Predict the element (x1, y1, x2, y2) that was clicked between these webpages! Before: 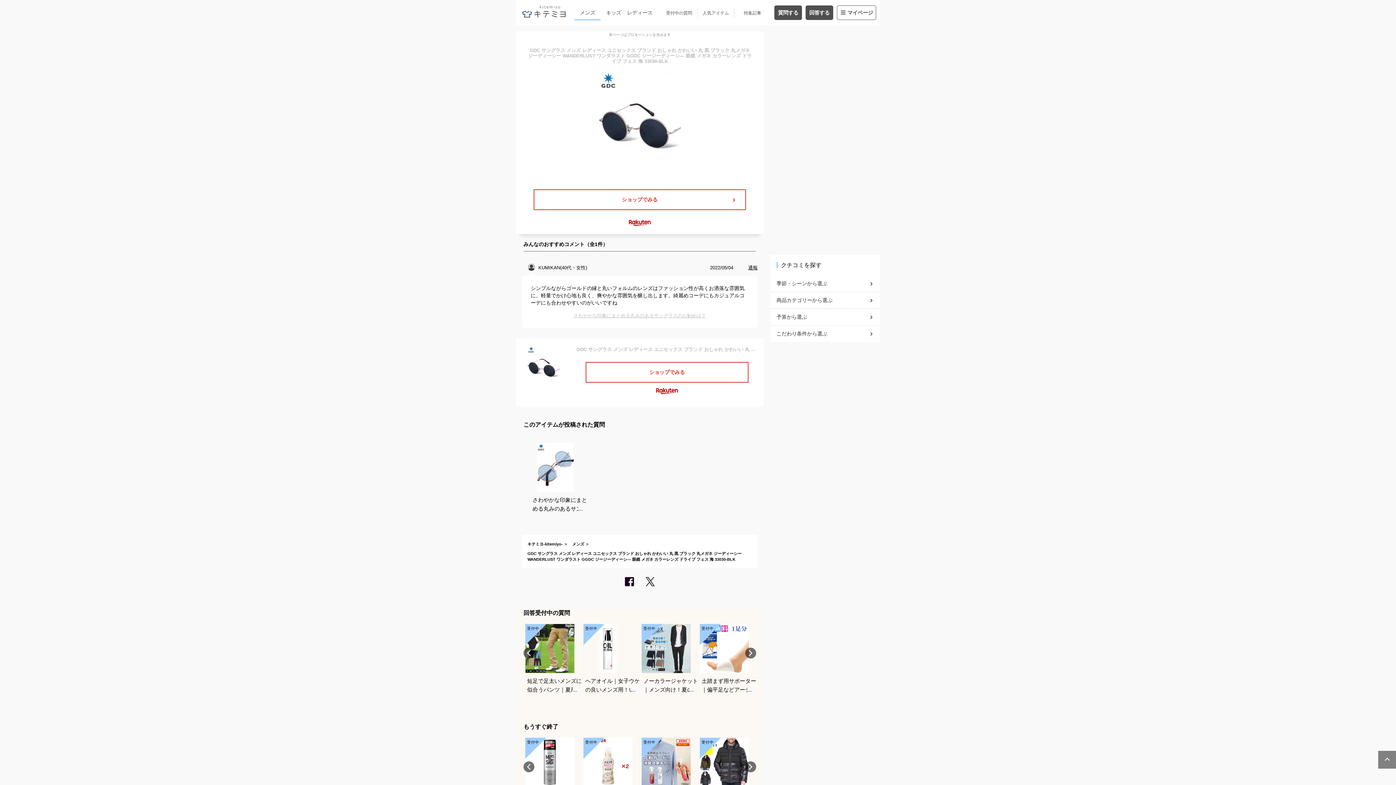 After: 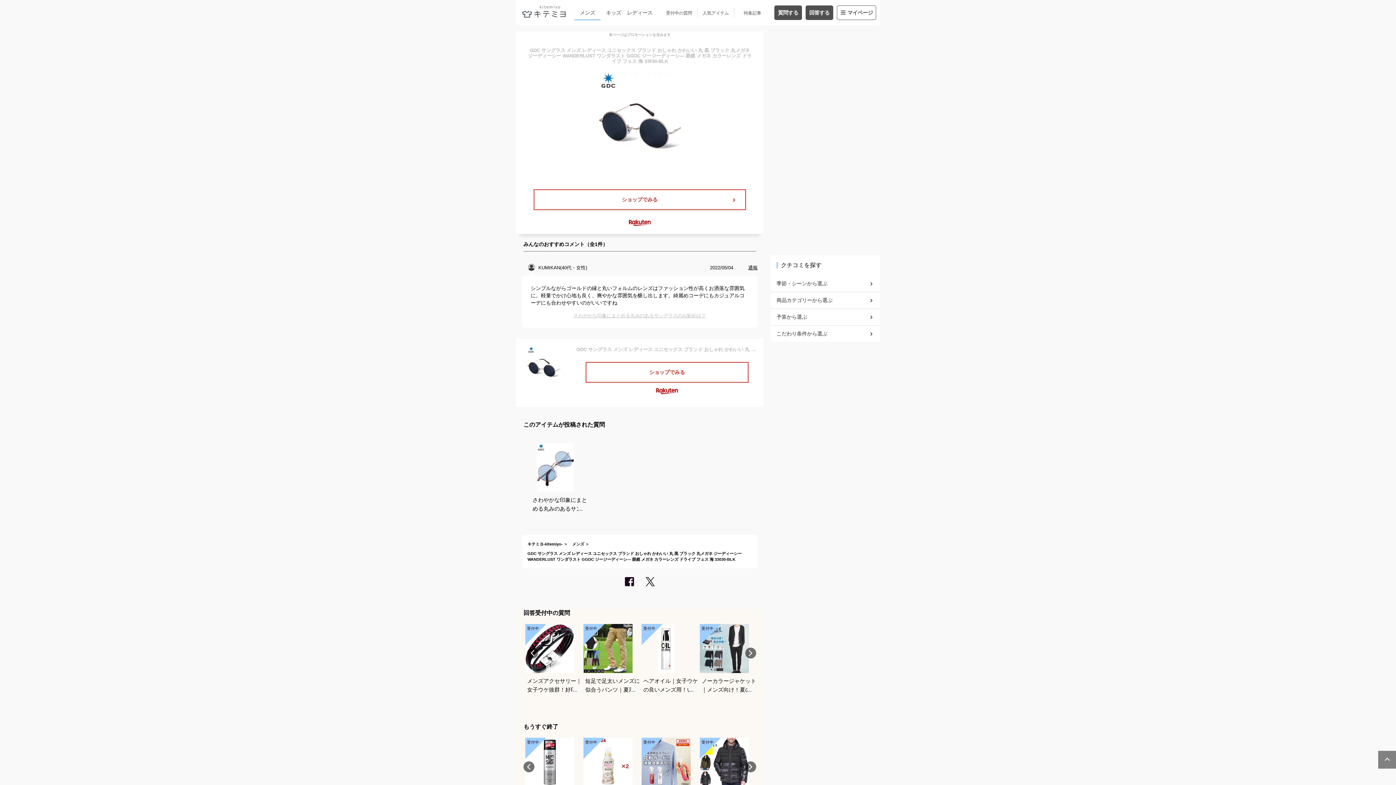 Action: bbox: (523, 648, 534, 658) label: Previous